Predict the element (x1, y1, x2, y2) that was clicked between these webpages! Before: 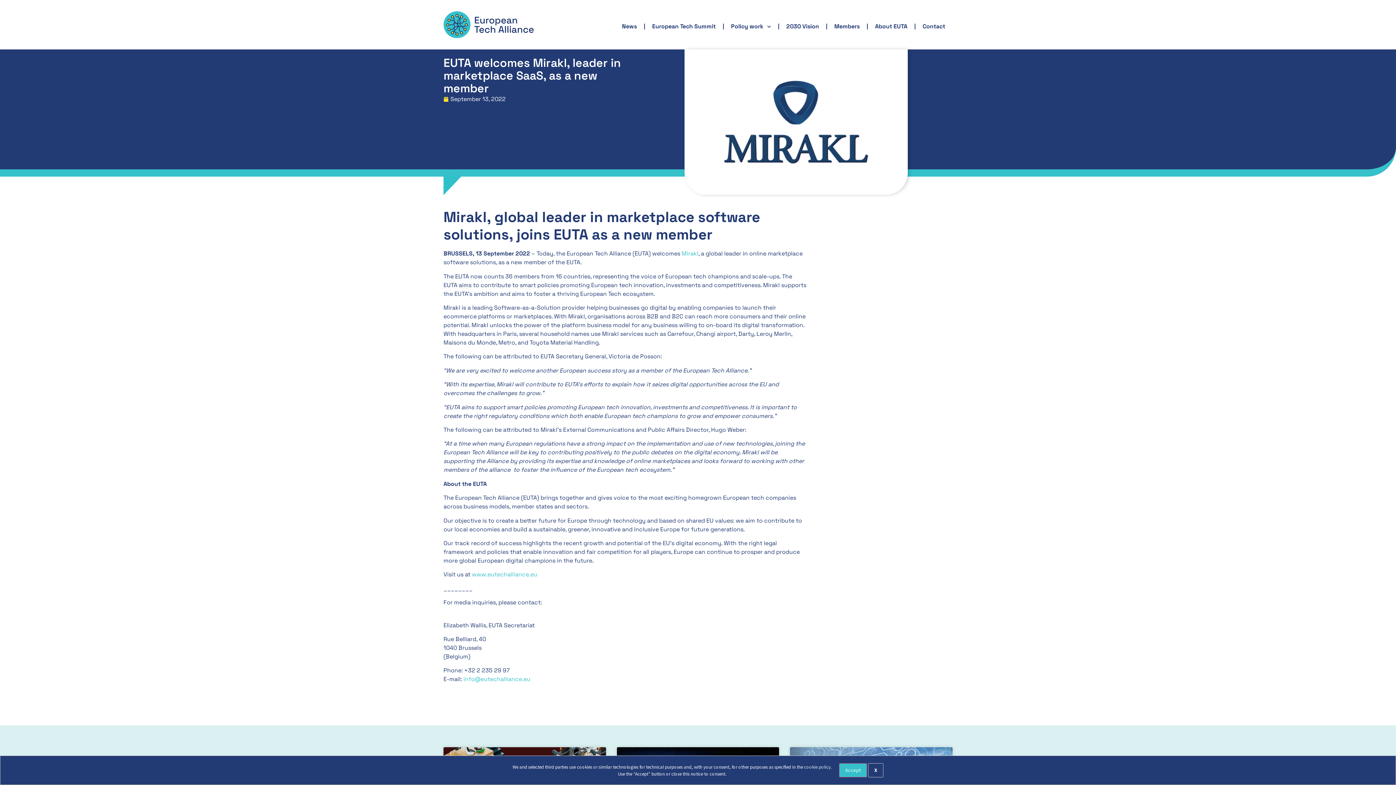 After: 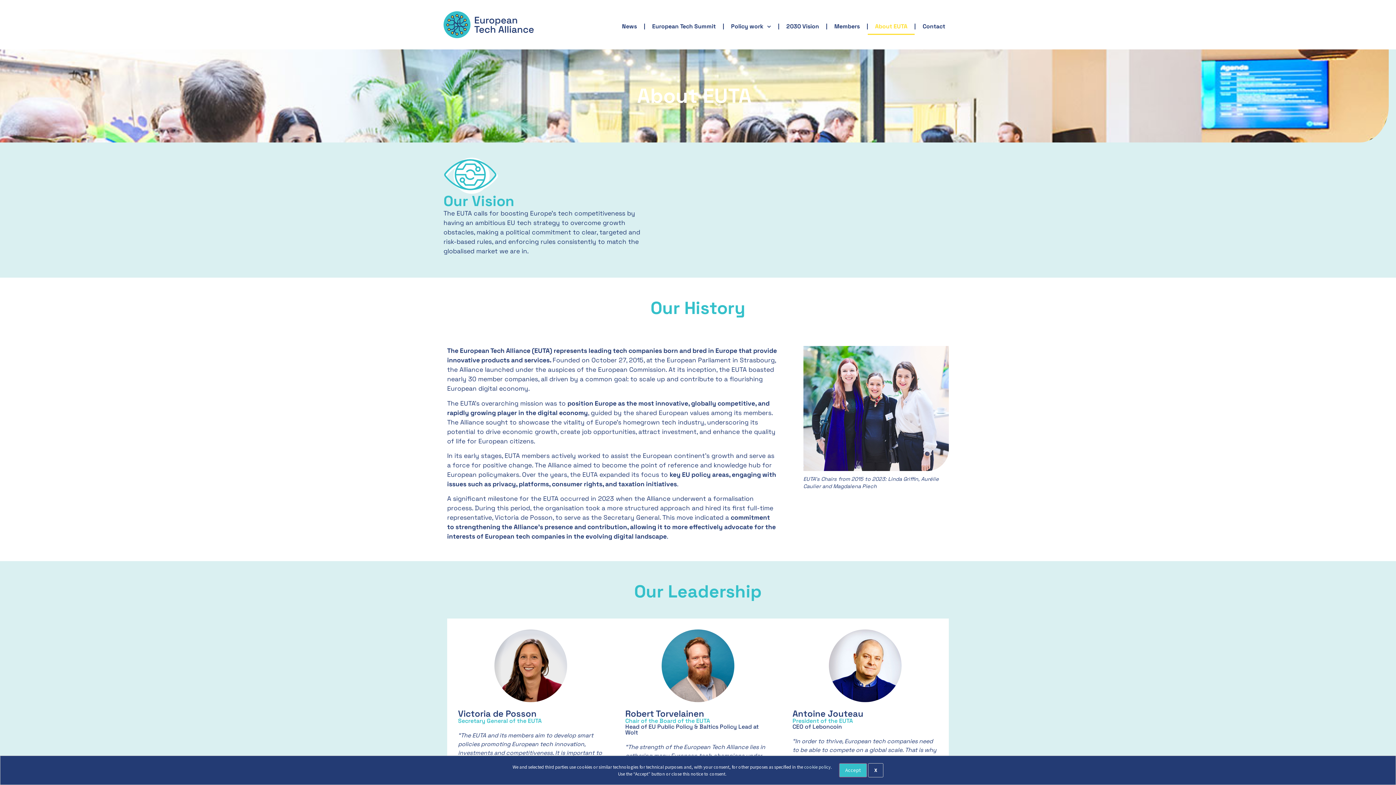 Action: bbox: (868, 18, 914, 35) label: About EUTA